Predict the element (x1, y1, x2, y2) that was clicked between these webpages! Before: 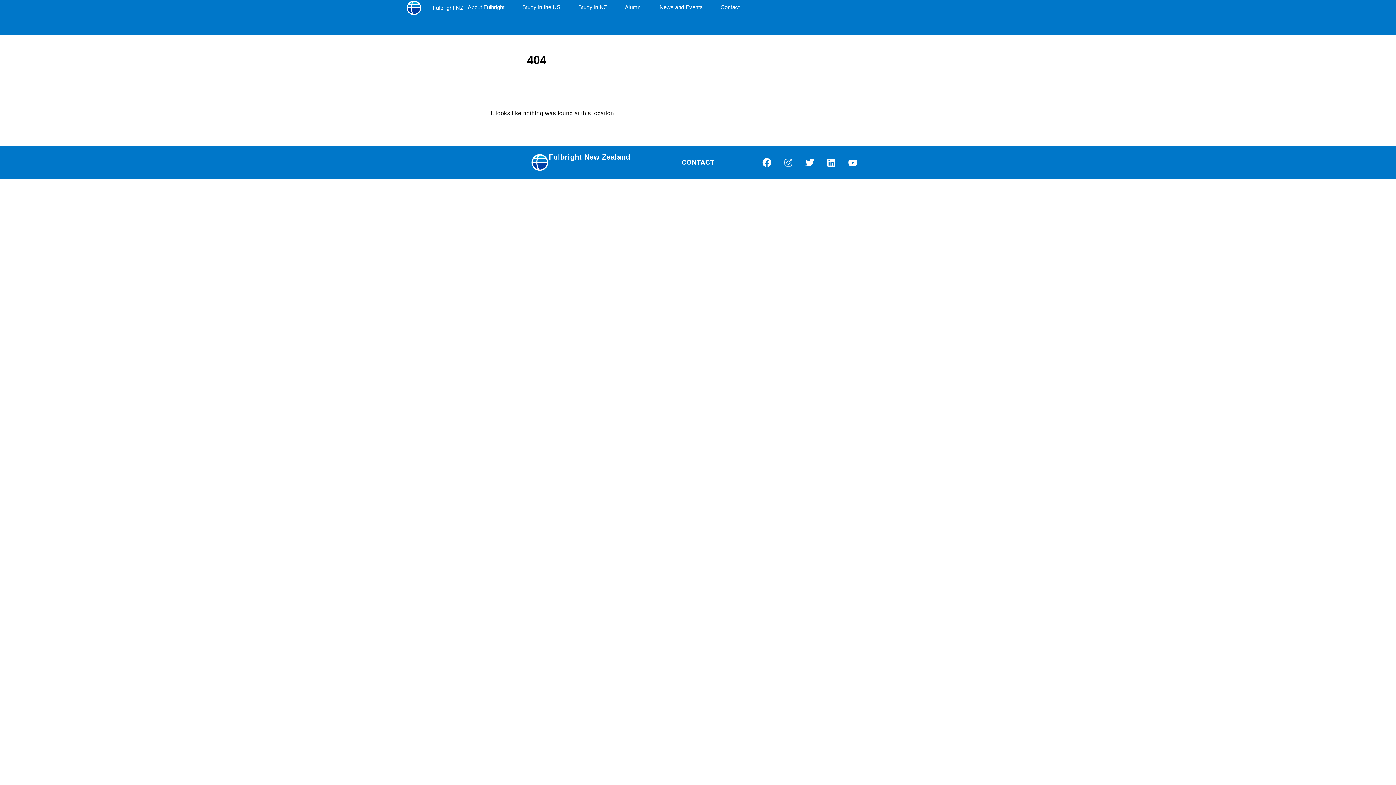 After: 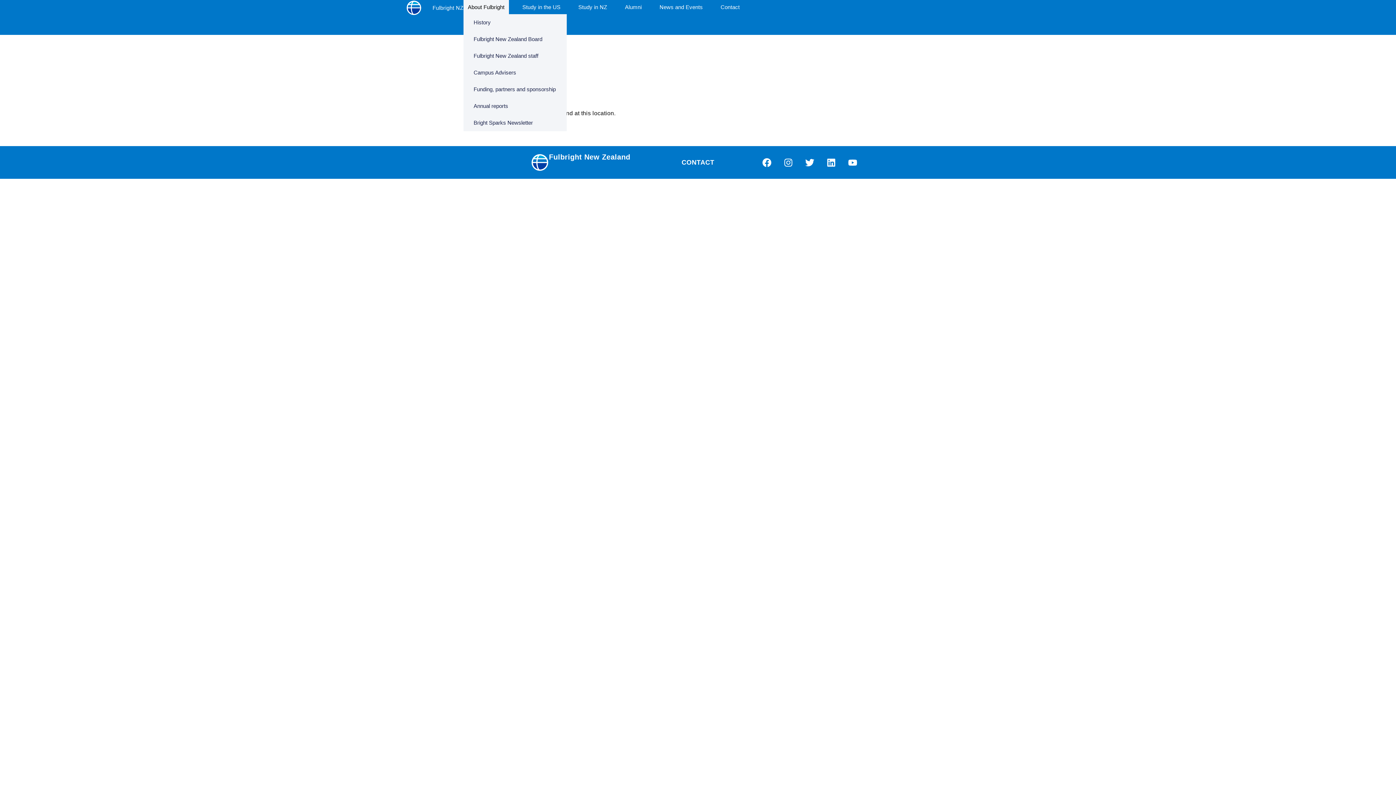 Action: label: About Fulbright bbox: (463, 0, 509, 14)